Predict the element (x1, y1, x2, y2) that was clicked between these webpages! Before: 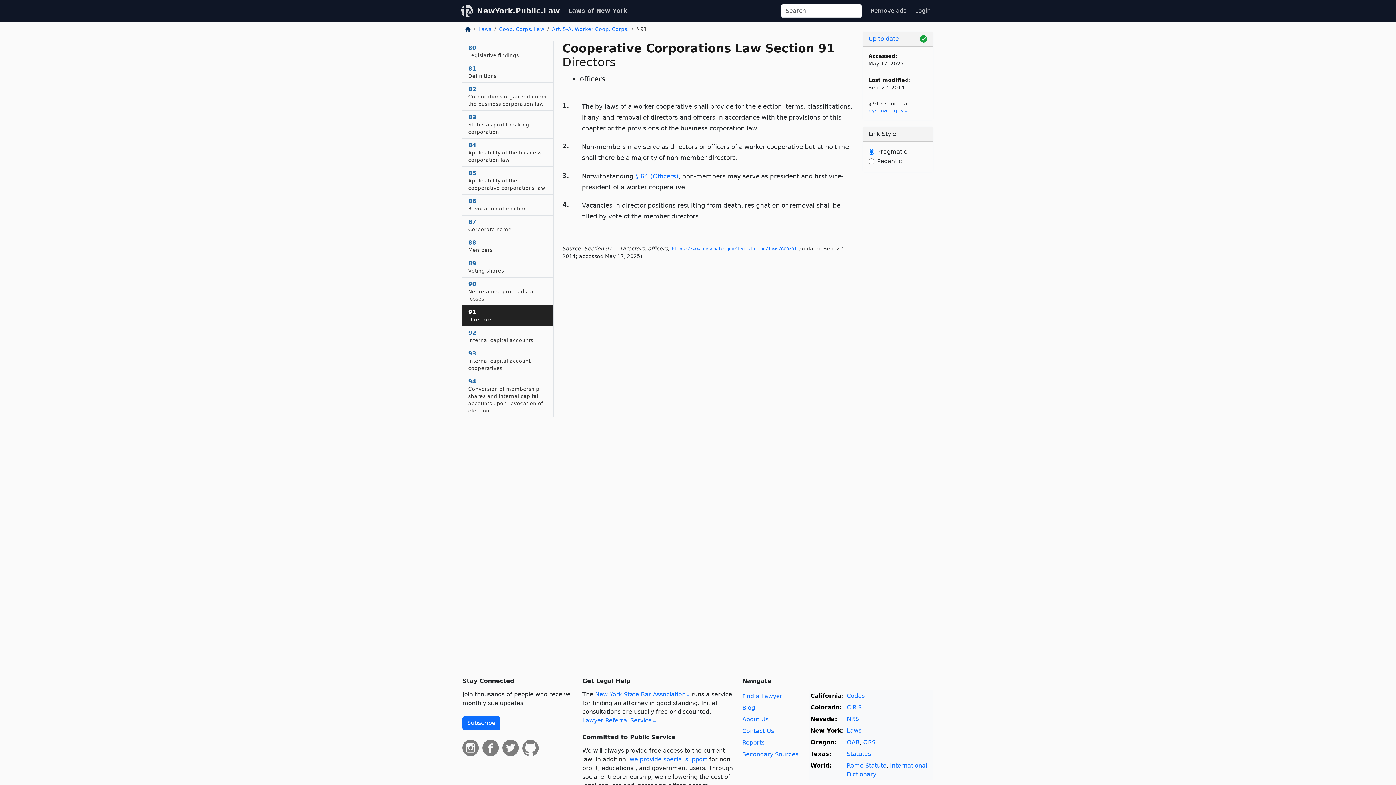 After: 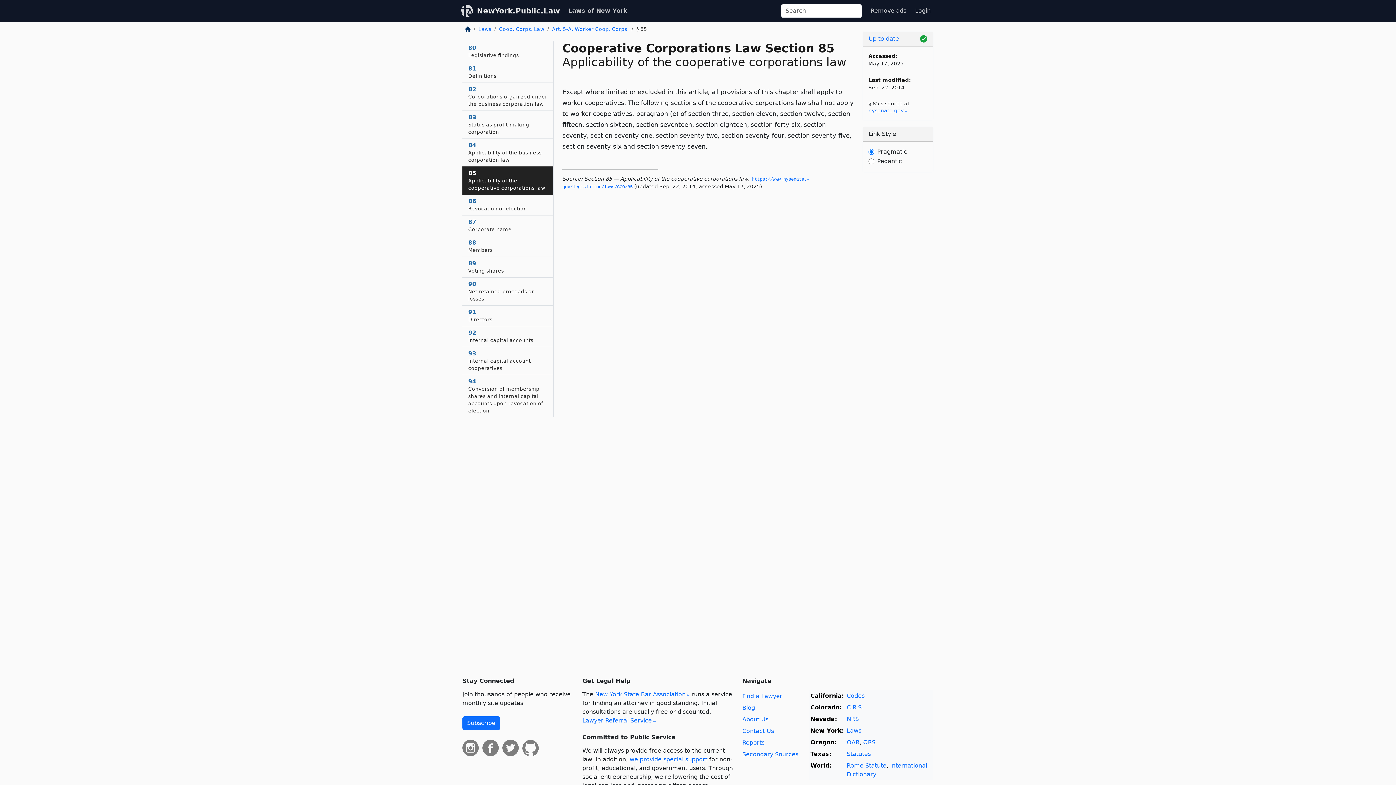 Action: label: 85
Applicability of the cooperative corporations law bbox: (462, 166, 553, 194)